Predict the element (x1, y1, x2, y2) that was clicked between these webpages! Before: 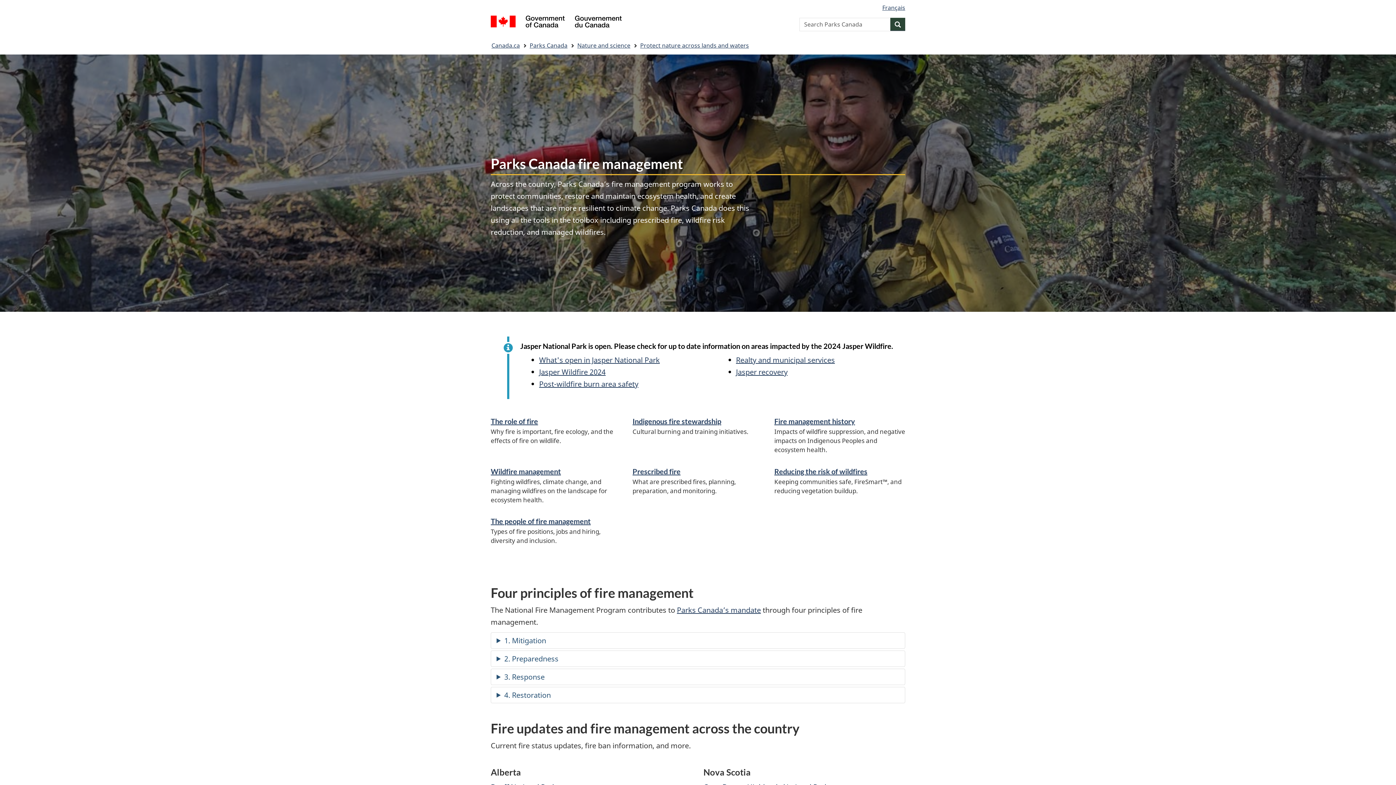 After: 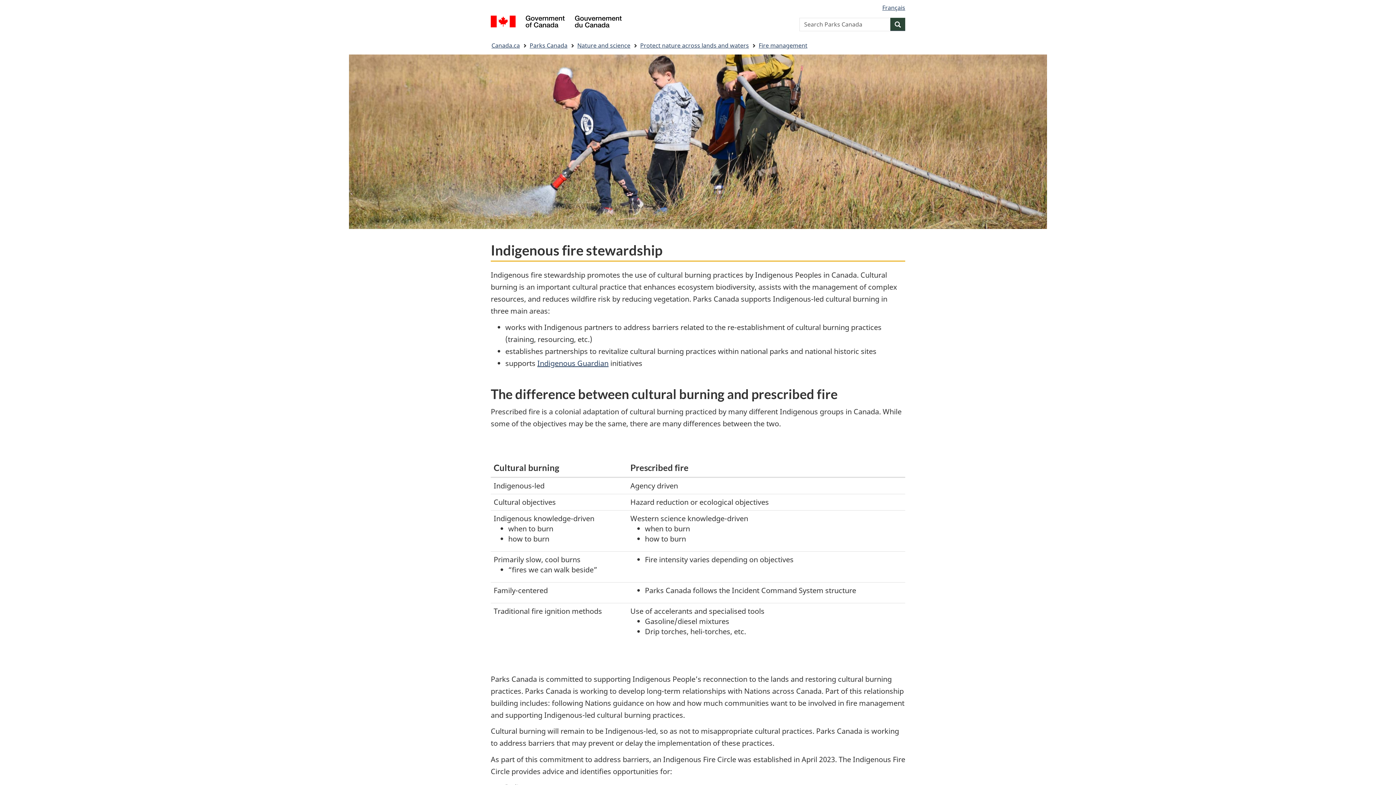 Action: label: Indigenous fire stewardship bbox: (632, 416, 721, 425)